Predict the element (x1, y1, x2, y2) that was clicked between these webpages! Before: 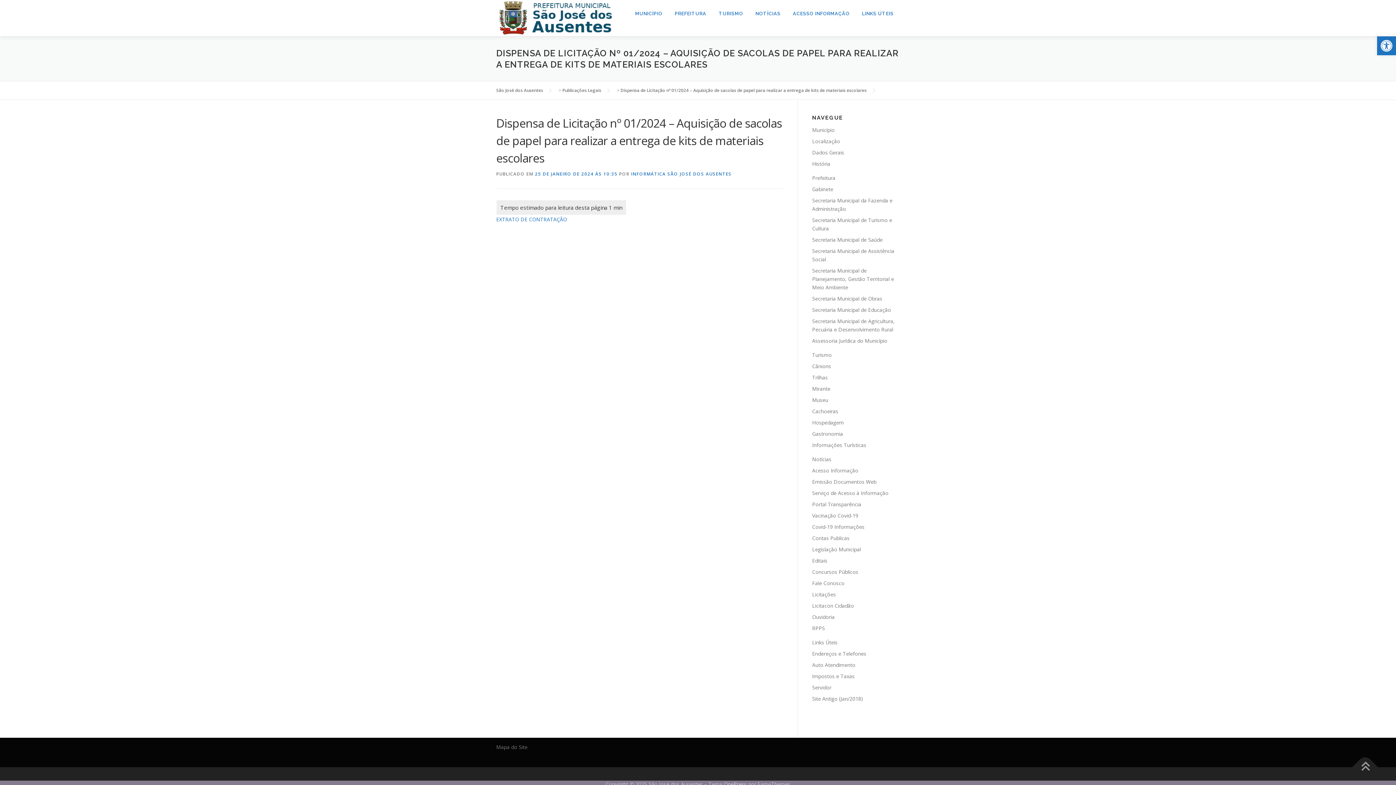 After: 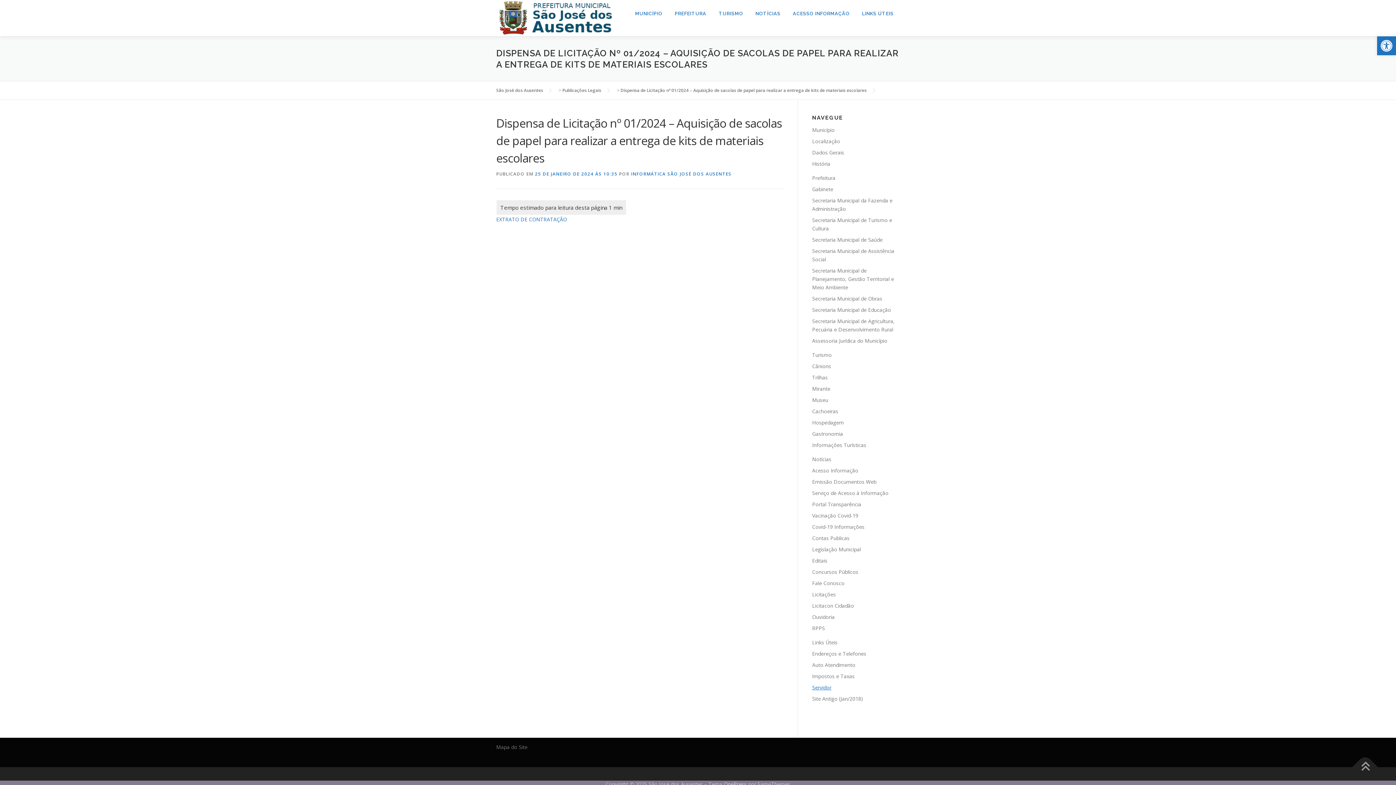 Action: label: Servidor bbox: (812, 684, 831, 691)